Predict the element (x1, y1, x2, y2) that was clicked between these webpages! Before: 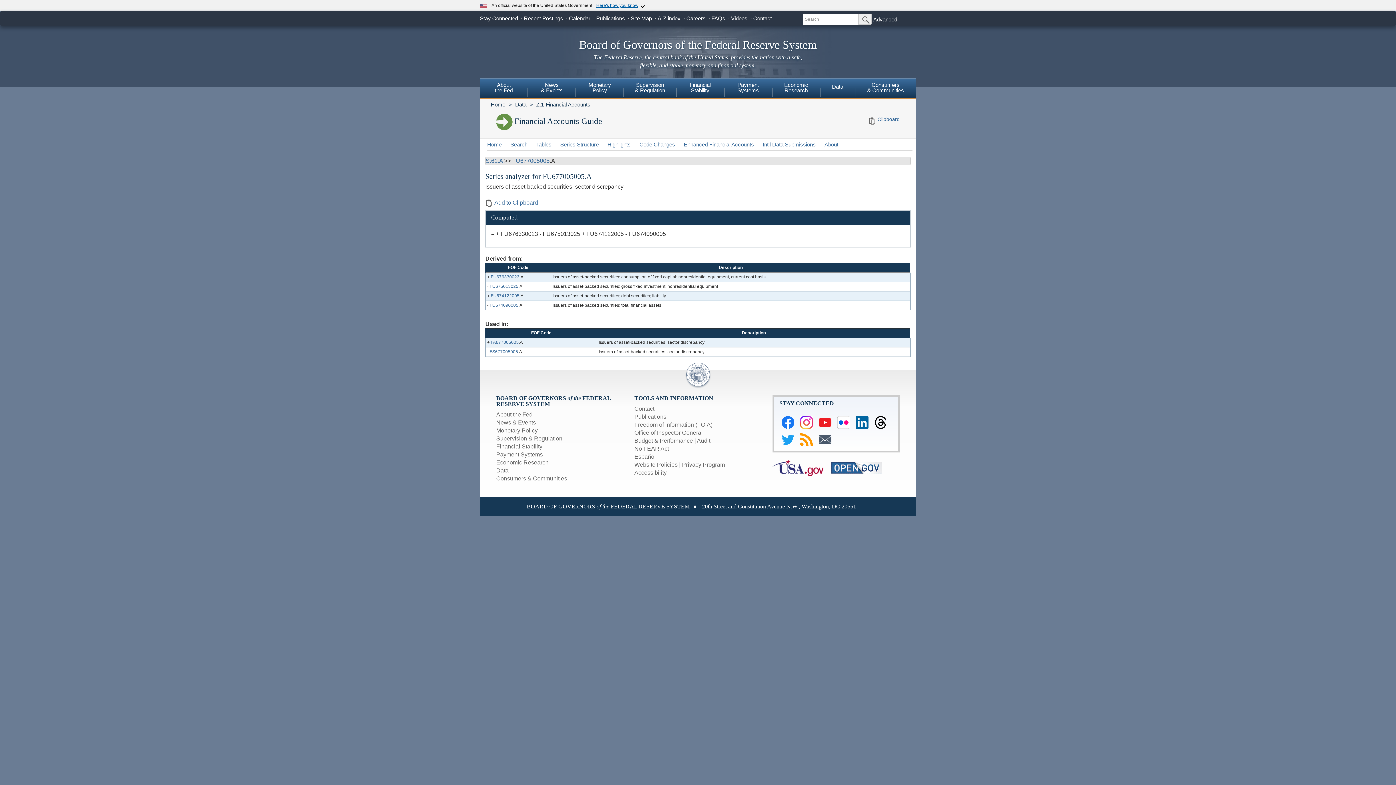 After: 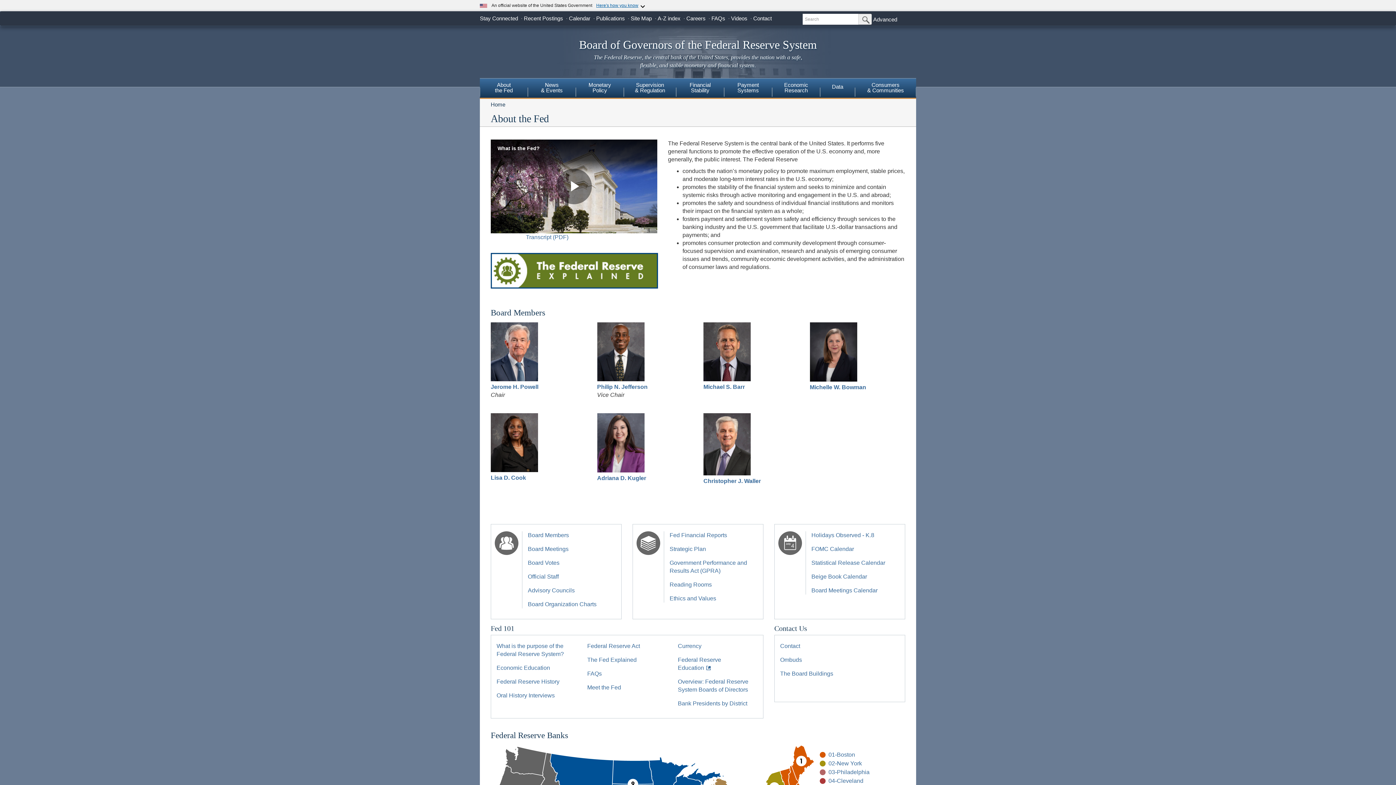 Action: bbox: (480, 78, 528, 96) label: About
the Fed